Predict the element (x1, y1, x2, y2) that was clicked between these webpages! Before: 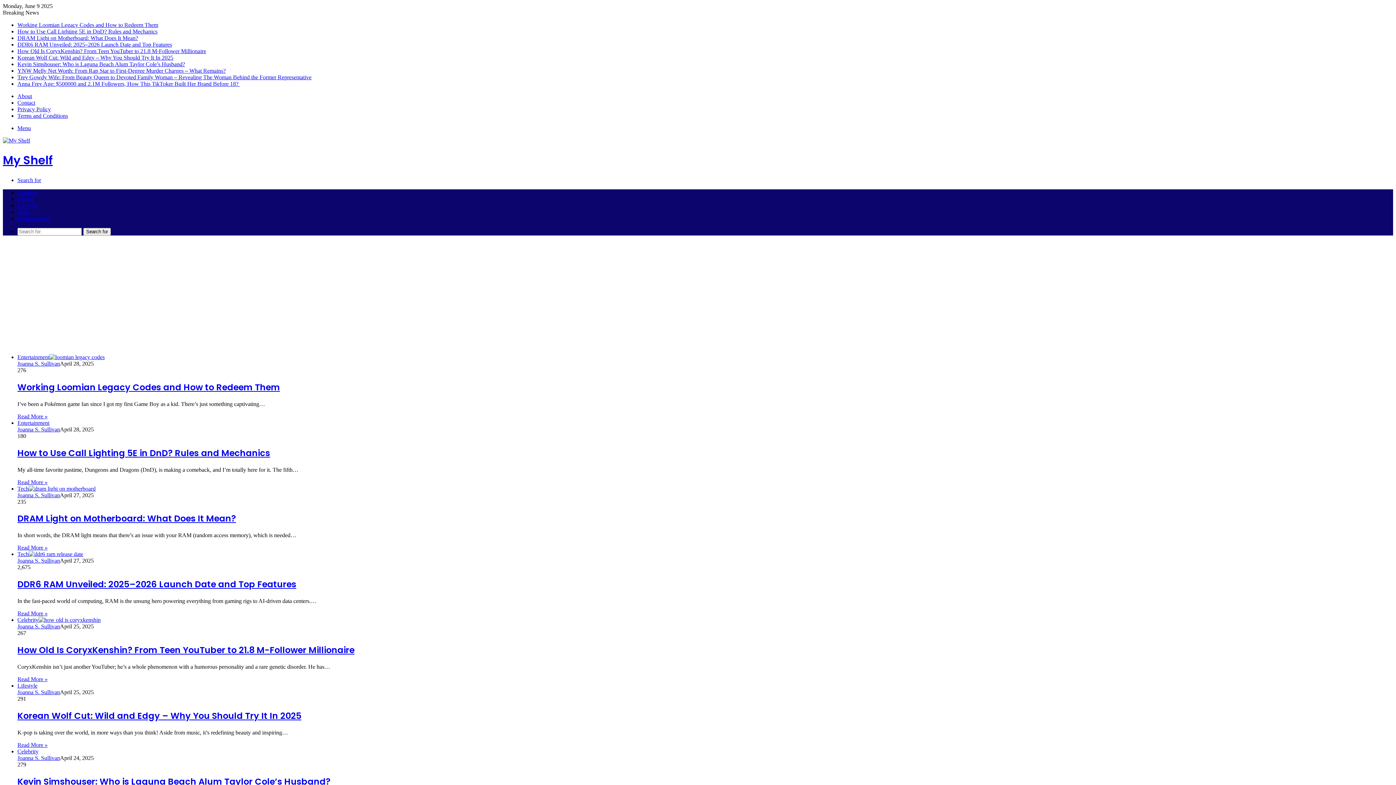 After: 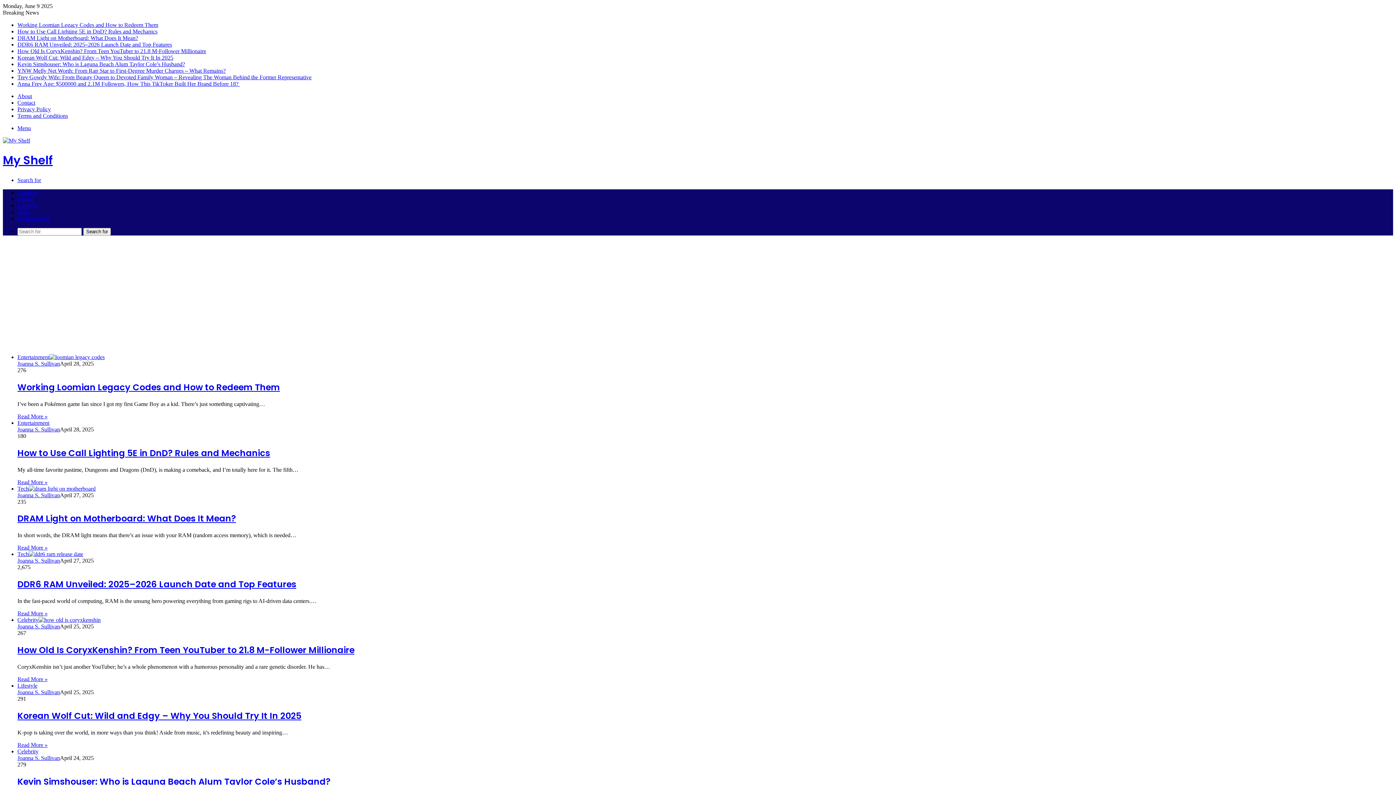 Action: label: Menu bbox: (17, 125, 30, 131)